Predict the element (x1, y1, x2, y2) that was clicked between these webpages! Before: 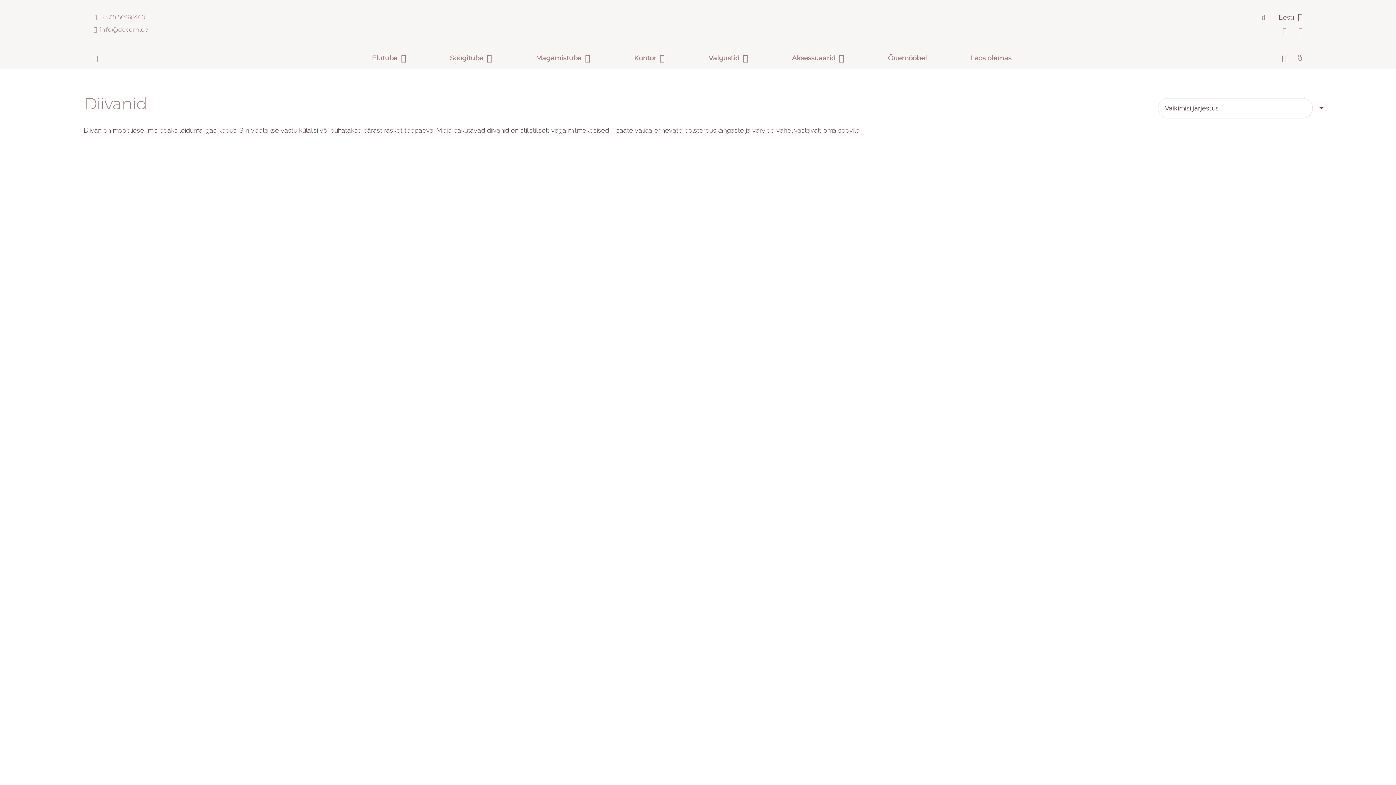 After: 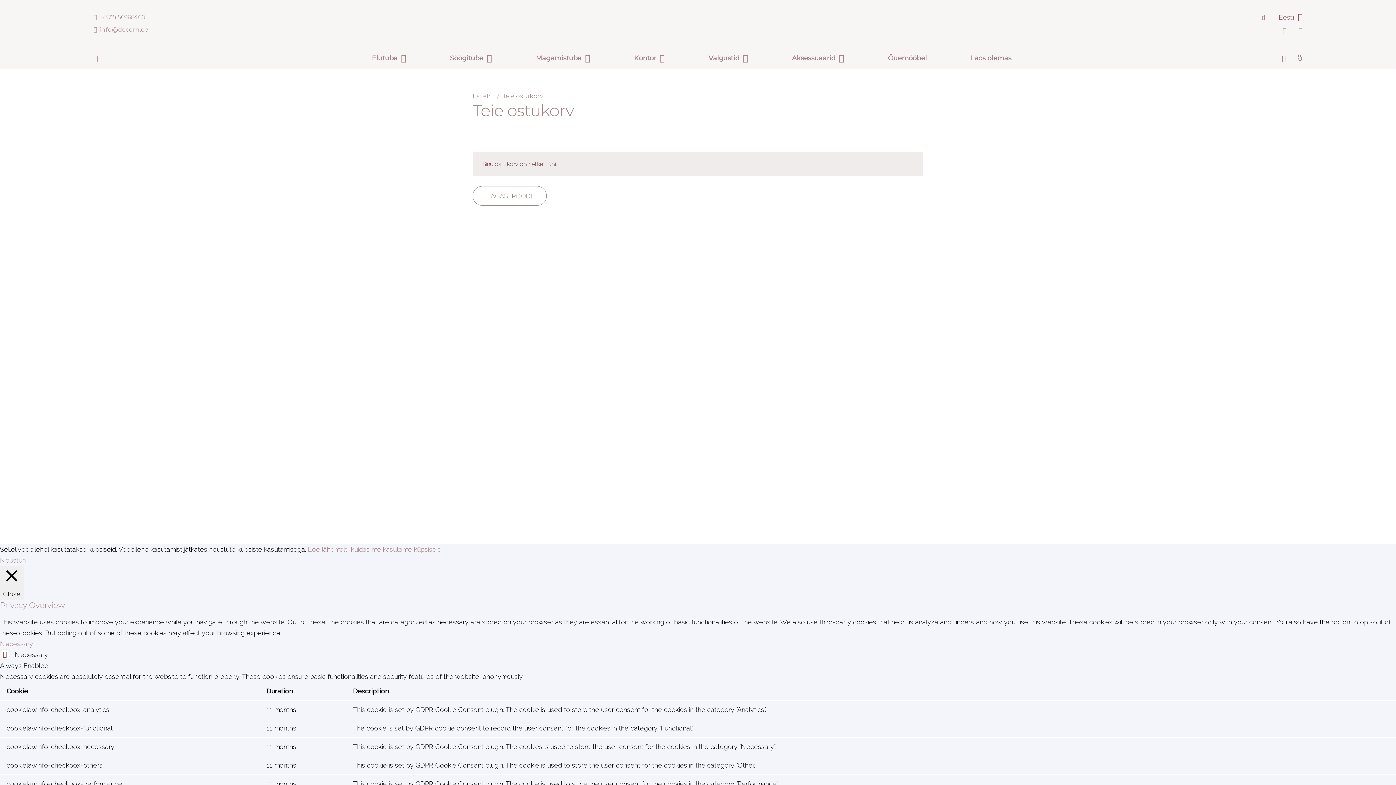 Action: bbox: (1276, 49, 1292, 67) label: Ostukorv